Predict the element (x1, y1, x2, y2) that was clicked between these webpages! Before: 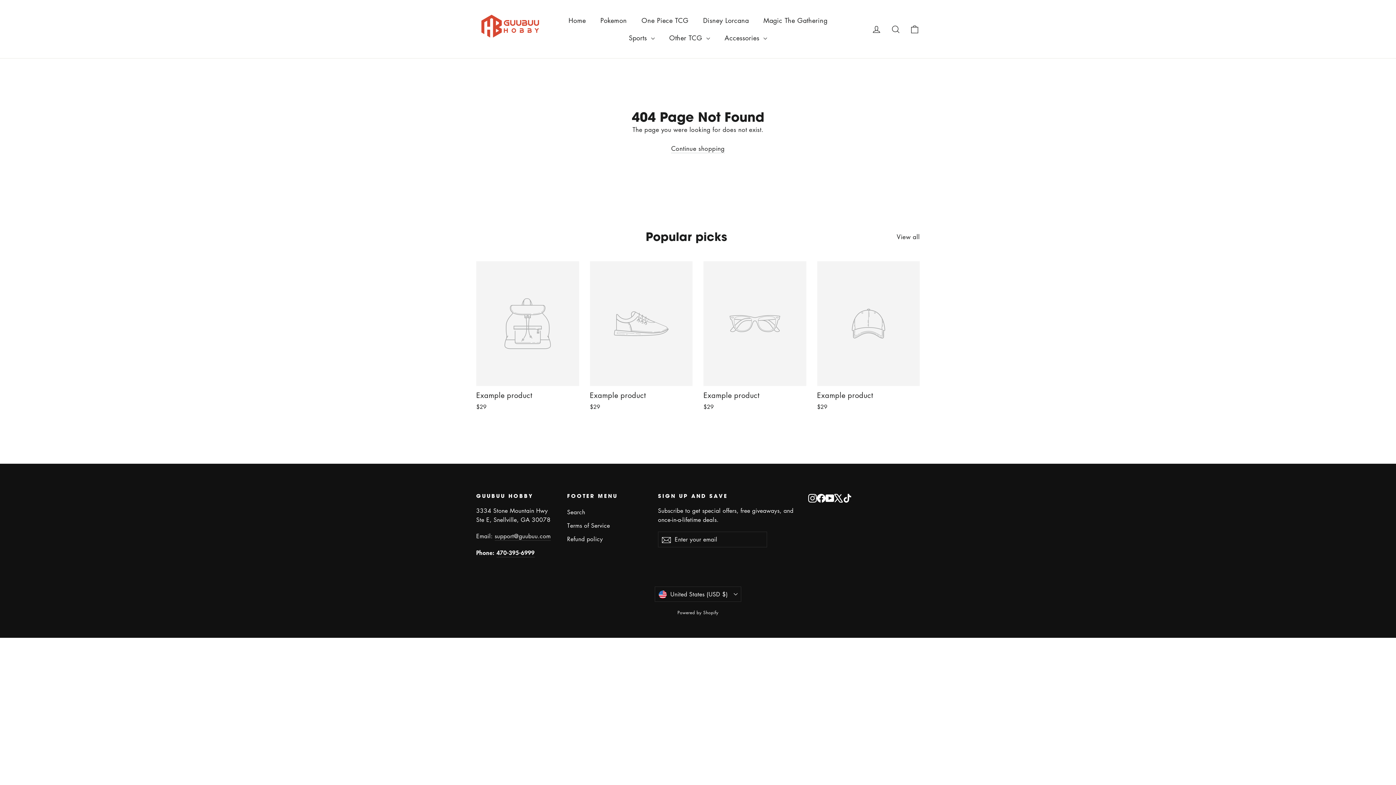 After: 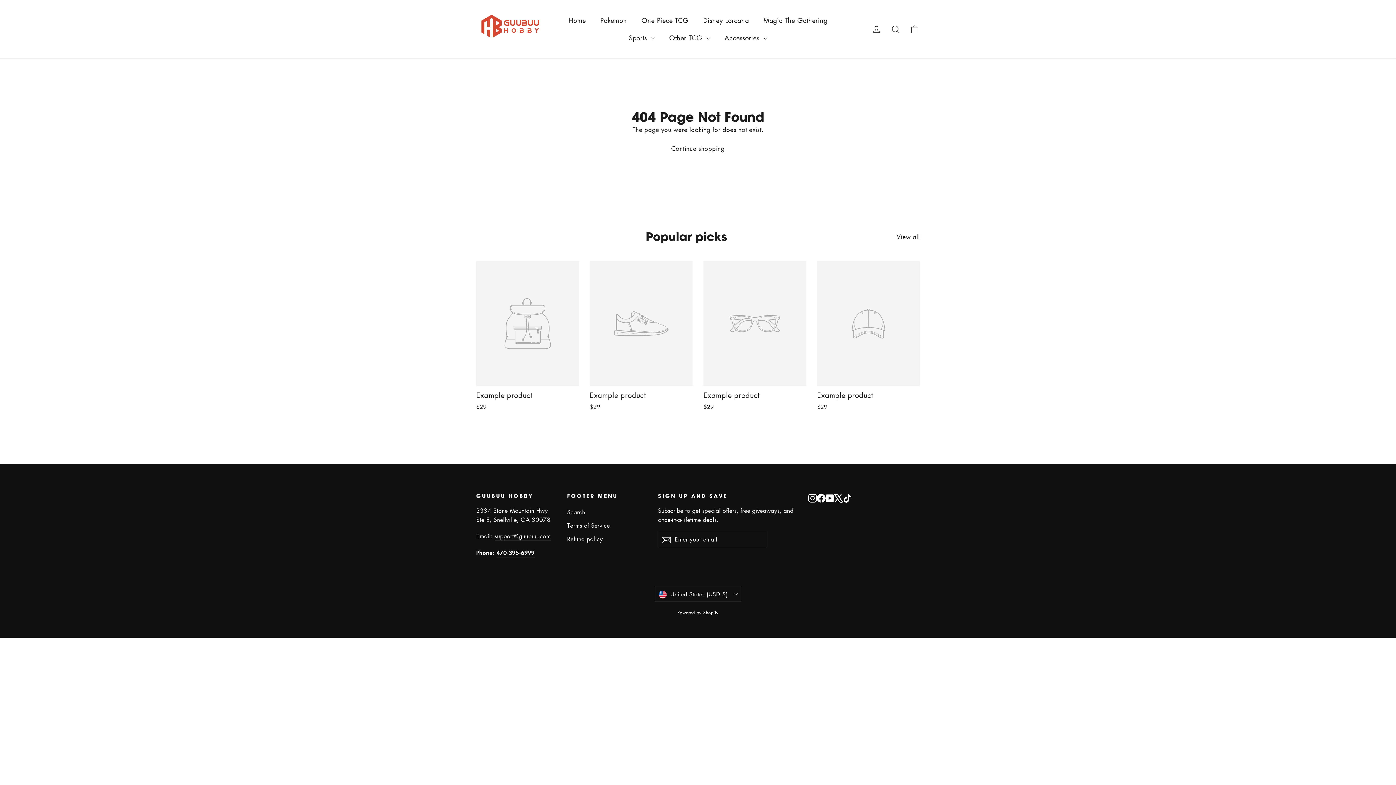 Action: label: Facebook bbox: (816, 492, 825, 502)